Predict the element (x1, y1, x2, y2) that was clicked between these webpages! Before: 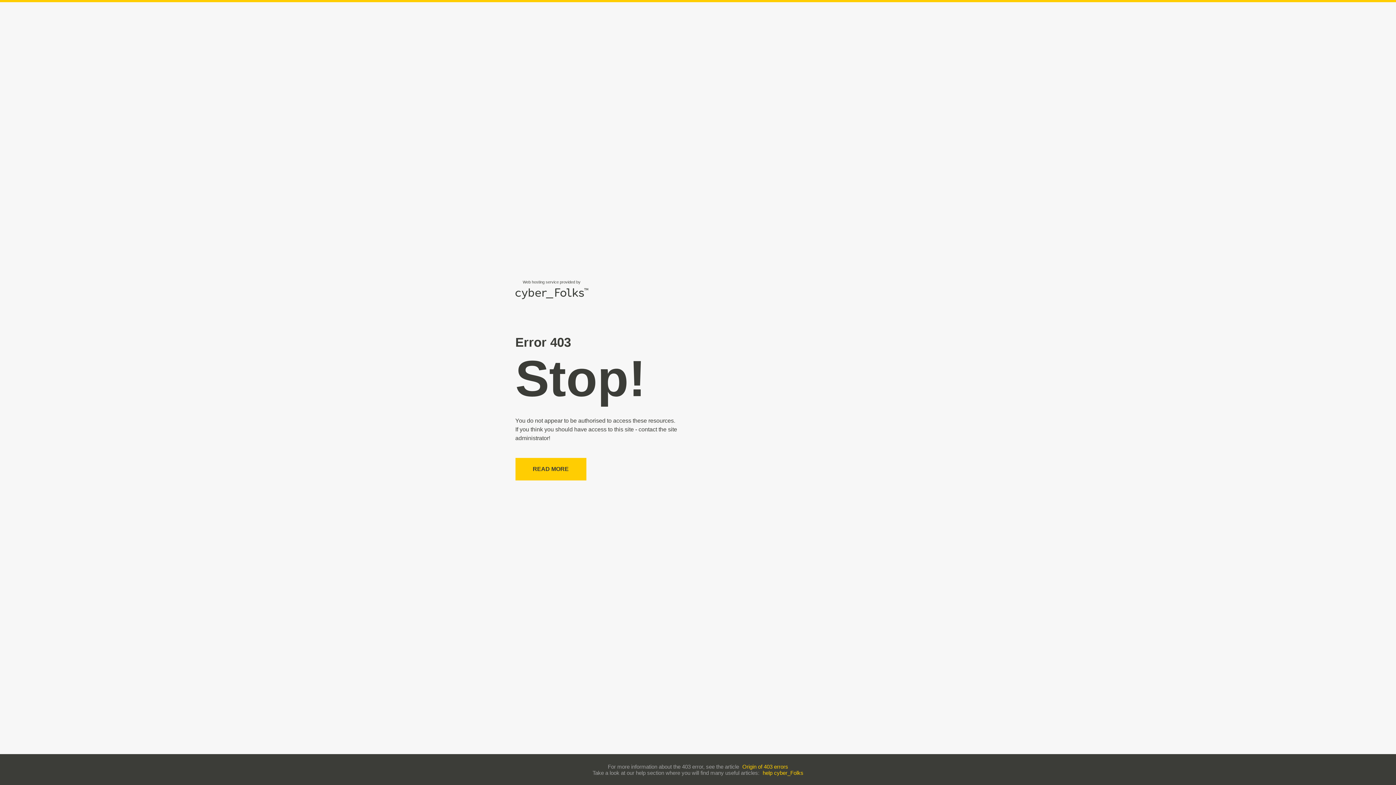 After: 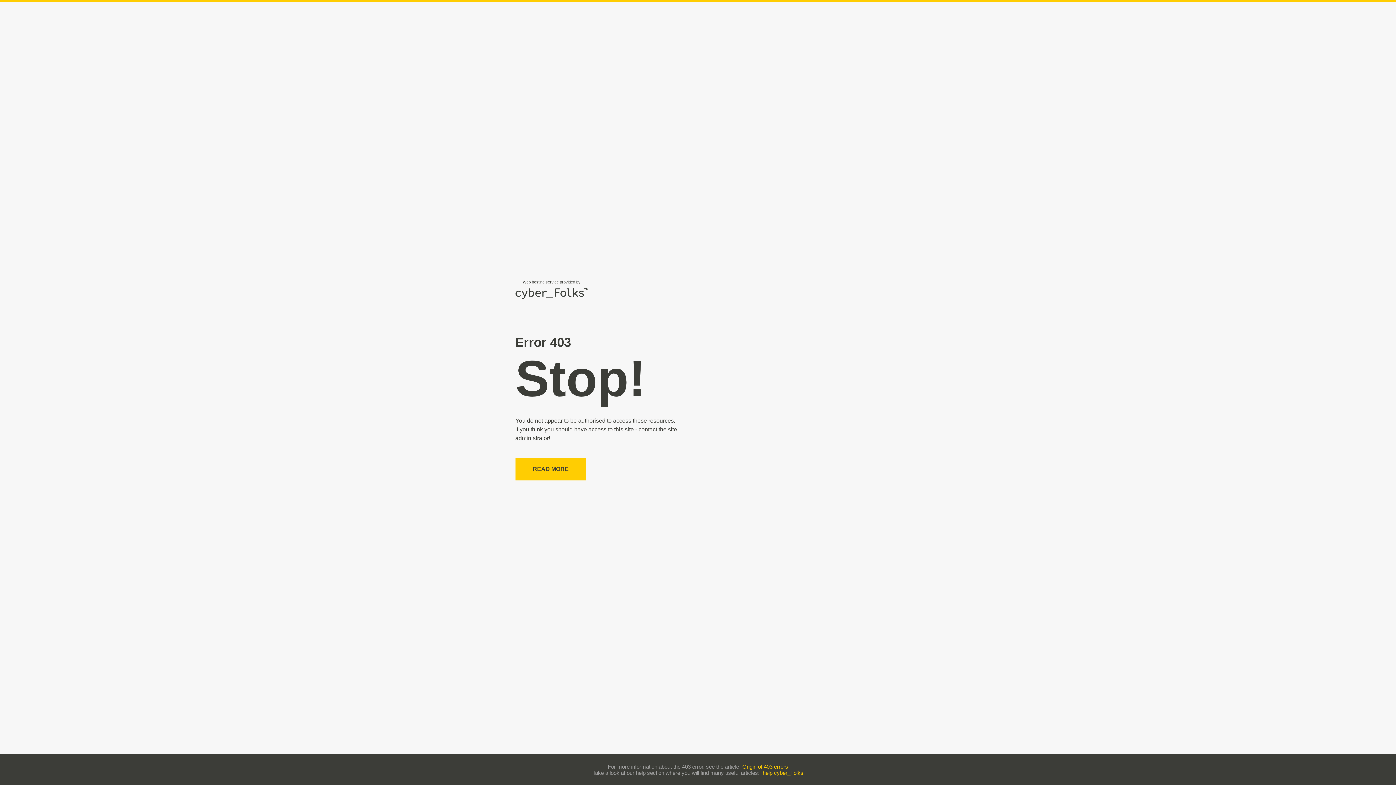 Action: bbox: (762, 770, 803, 776) label: help cyber_Folks